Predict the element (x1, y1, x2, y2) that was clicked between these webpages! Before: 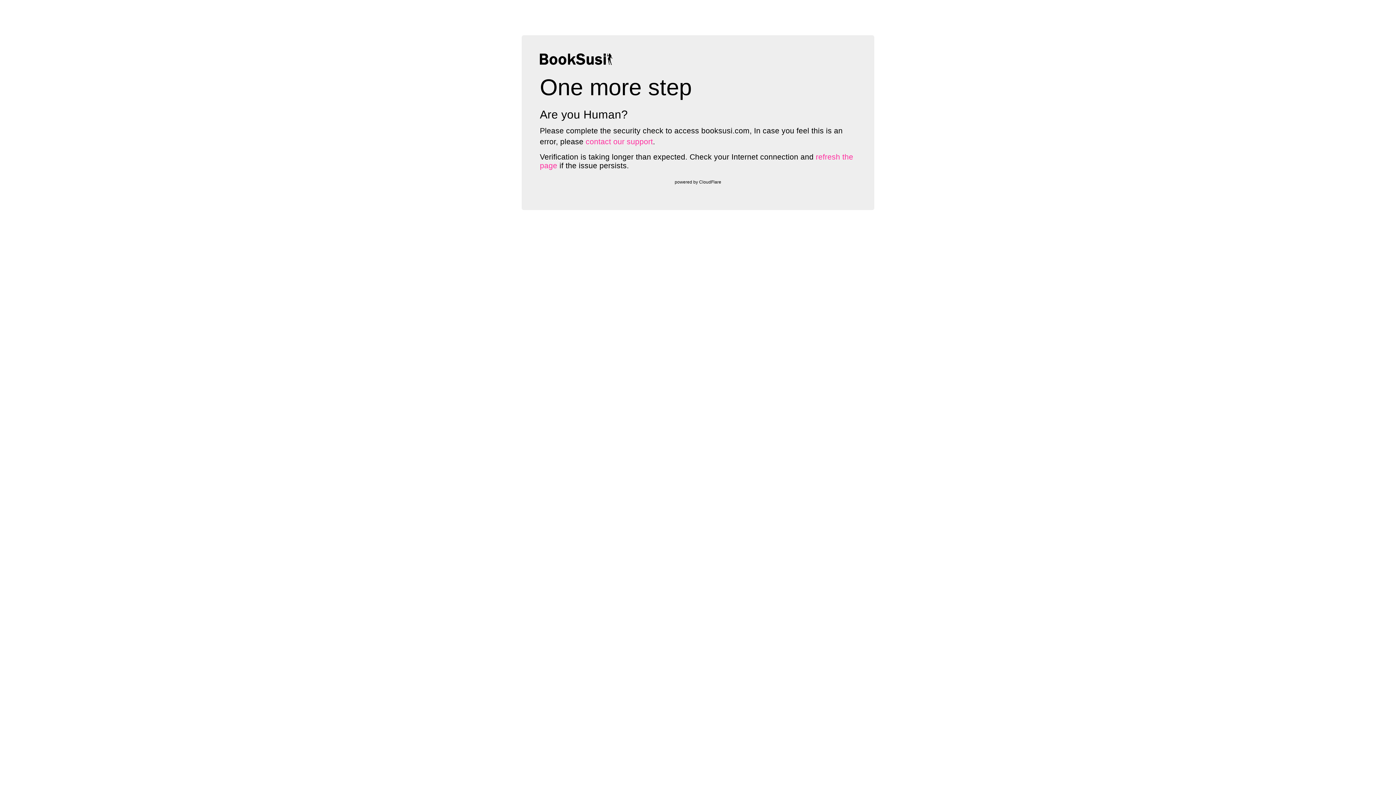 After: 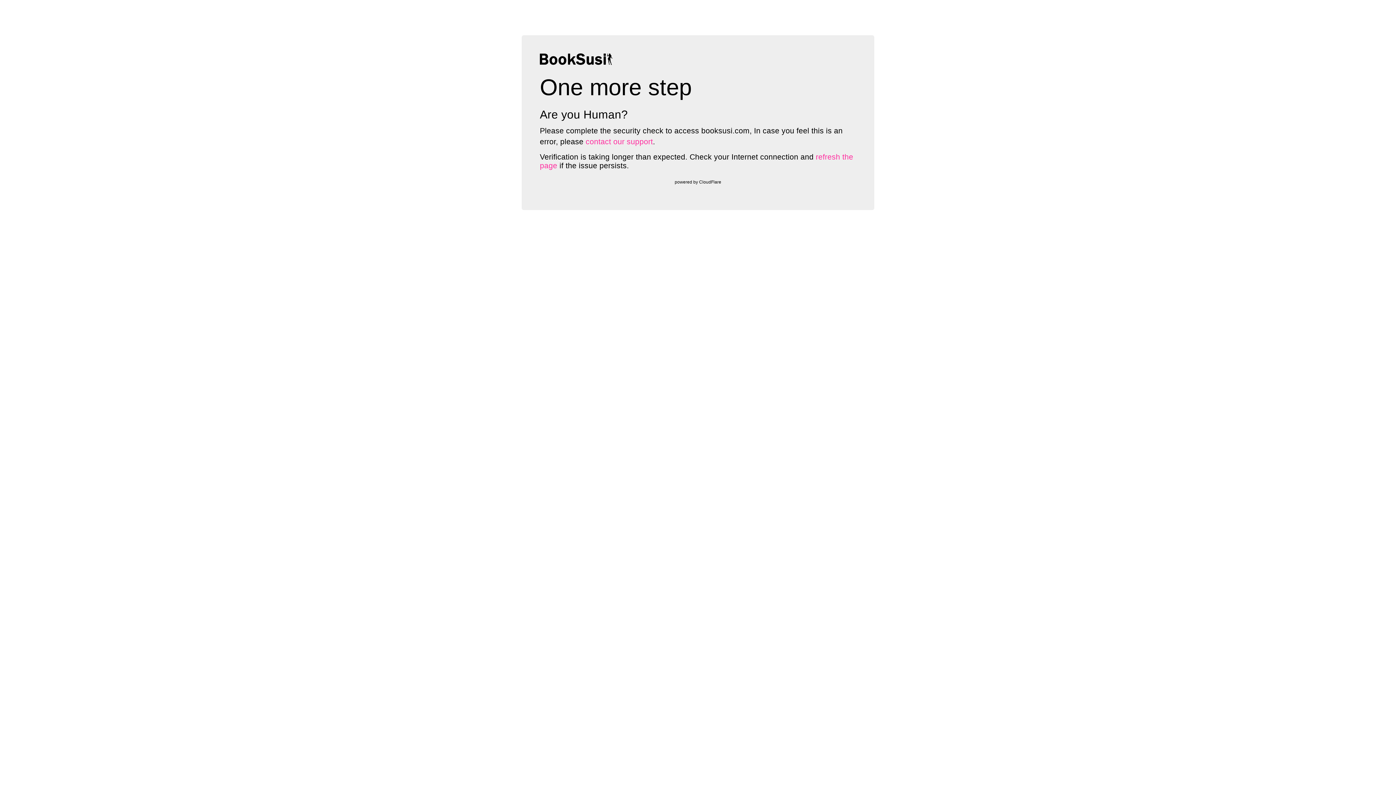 Action: label: contact our support bbox: (585, 137, 653, 145)